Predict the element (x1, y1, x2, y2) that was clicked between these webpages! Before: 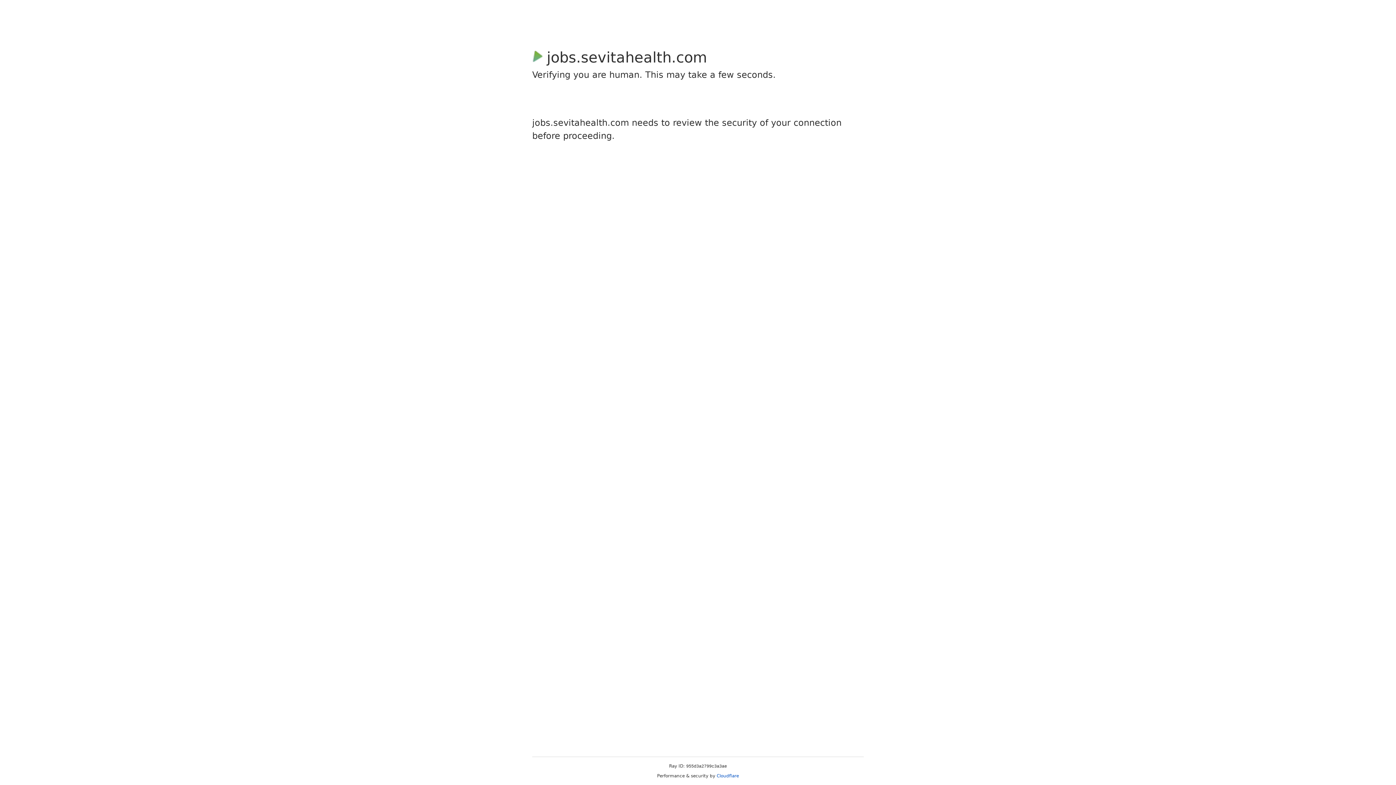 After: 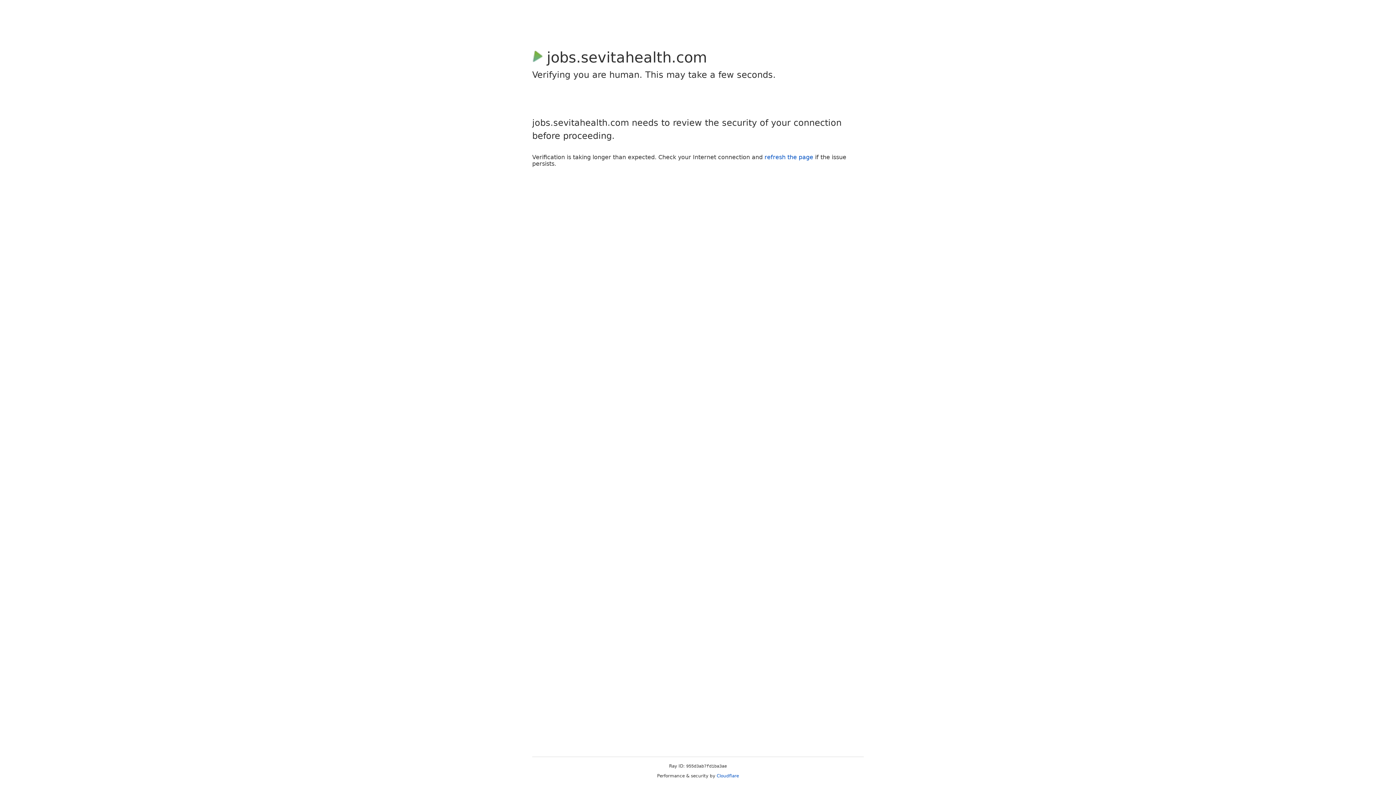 Action: label: Cloudflare bbox: (716, 773, 739, 778)